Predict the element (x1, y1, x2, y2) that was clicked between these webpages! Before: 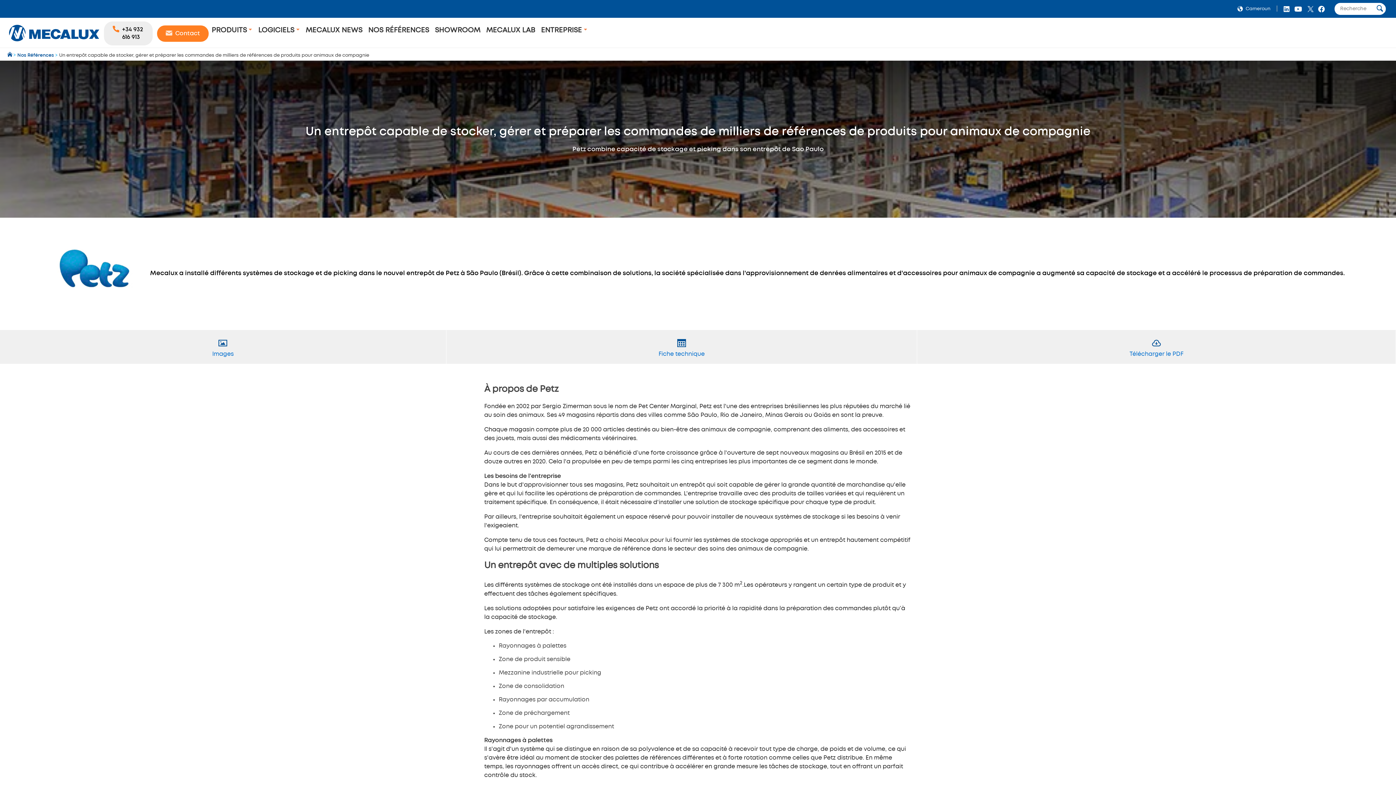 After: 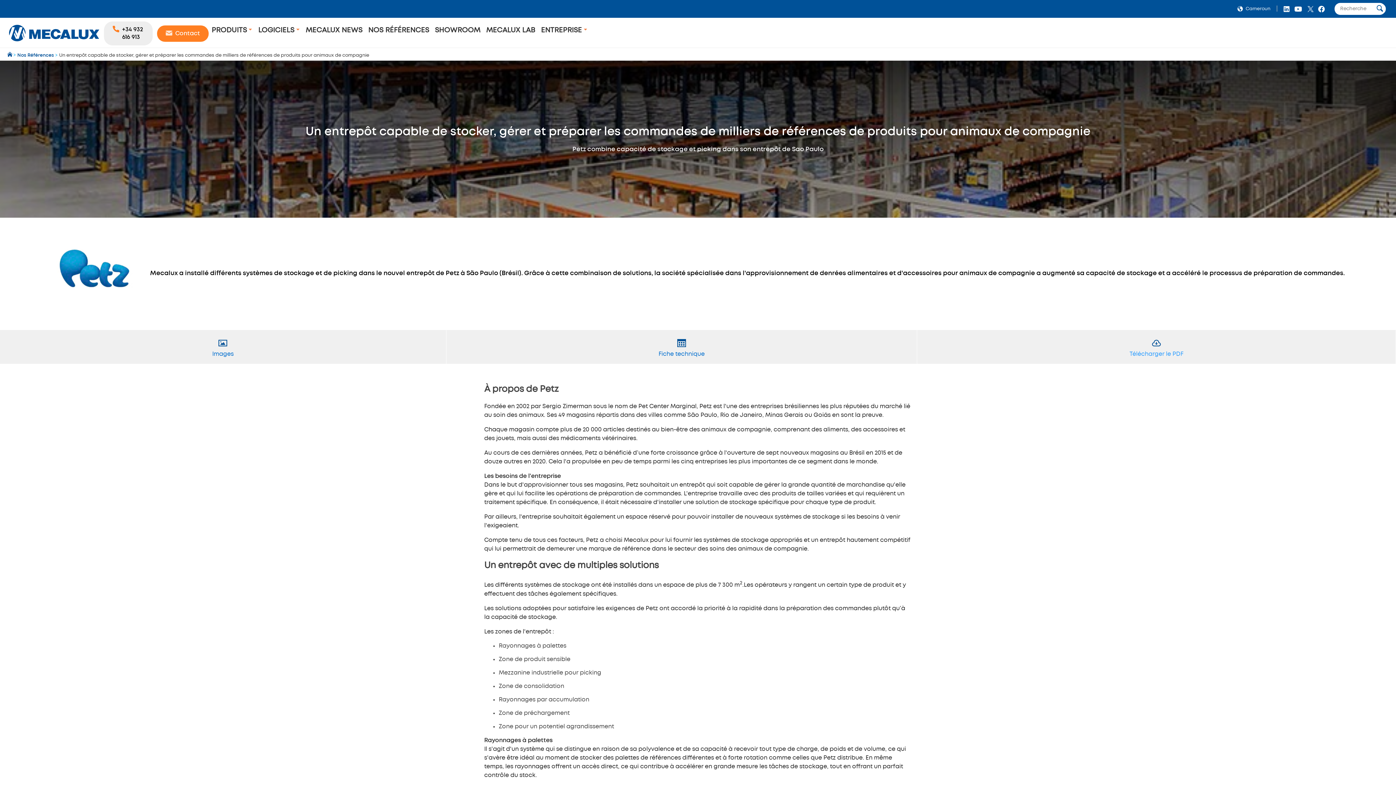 Action: label: Télécharger le PDF bbox: (929, 335, 1384, 358)